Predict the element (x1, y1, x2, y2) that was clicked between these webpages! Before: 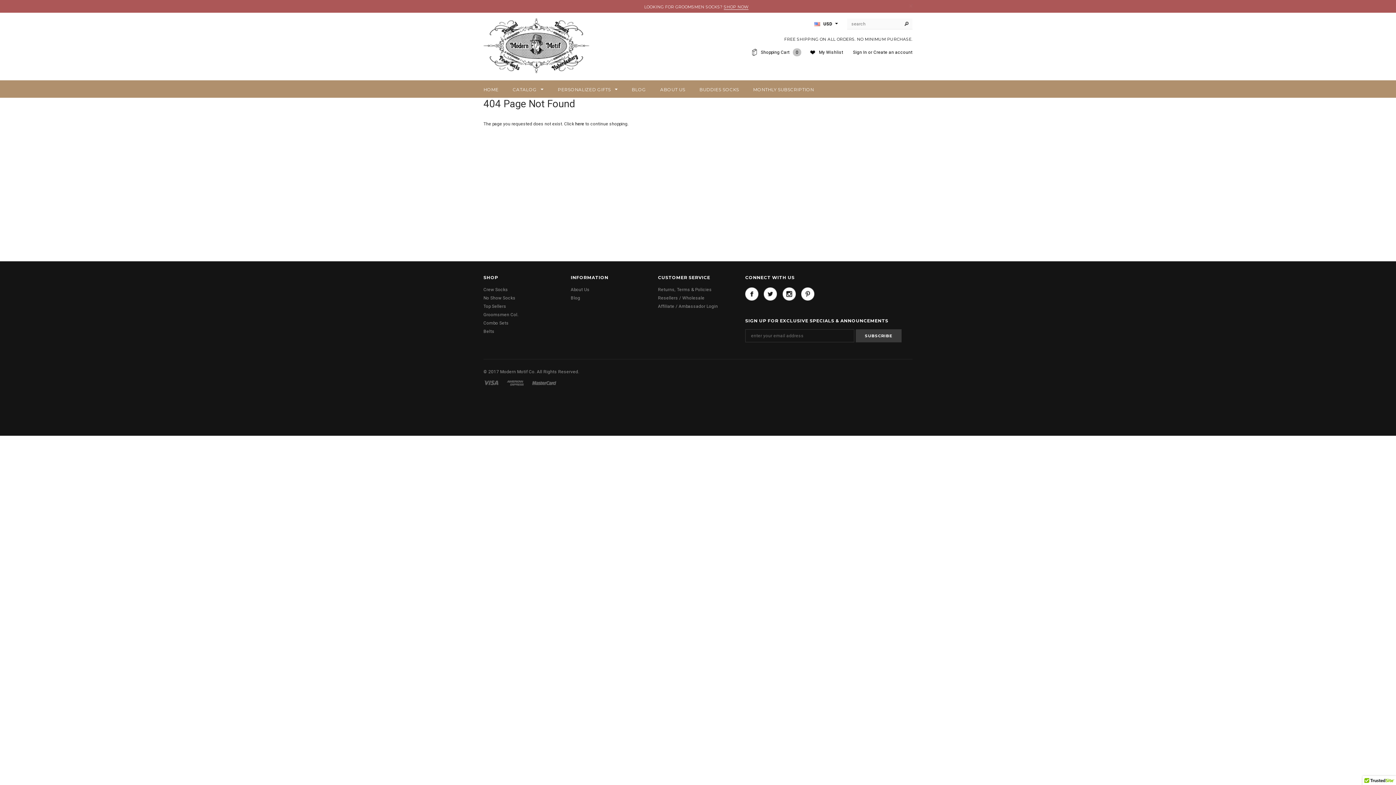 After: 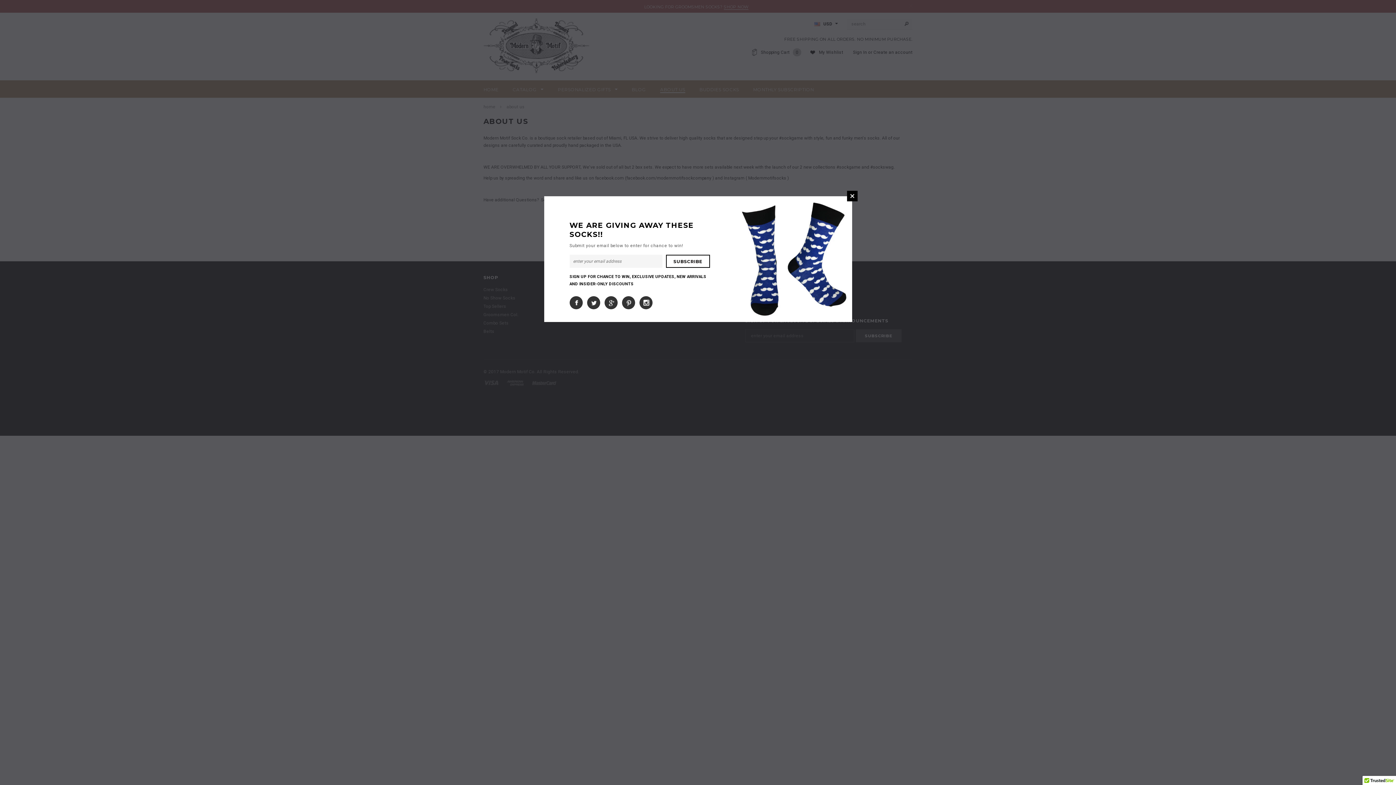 Action: label: About Us bbox: (570, 287, 589, 292)